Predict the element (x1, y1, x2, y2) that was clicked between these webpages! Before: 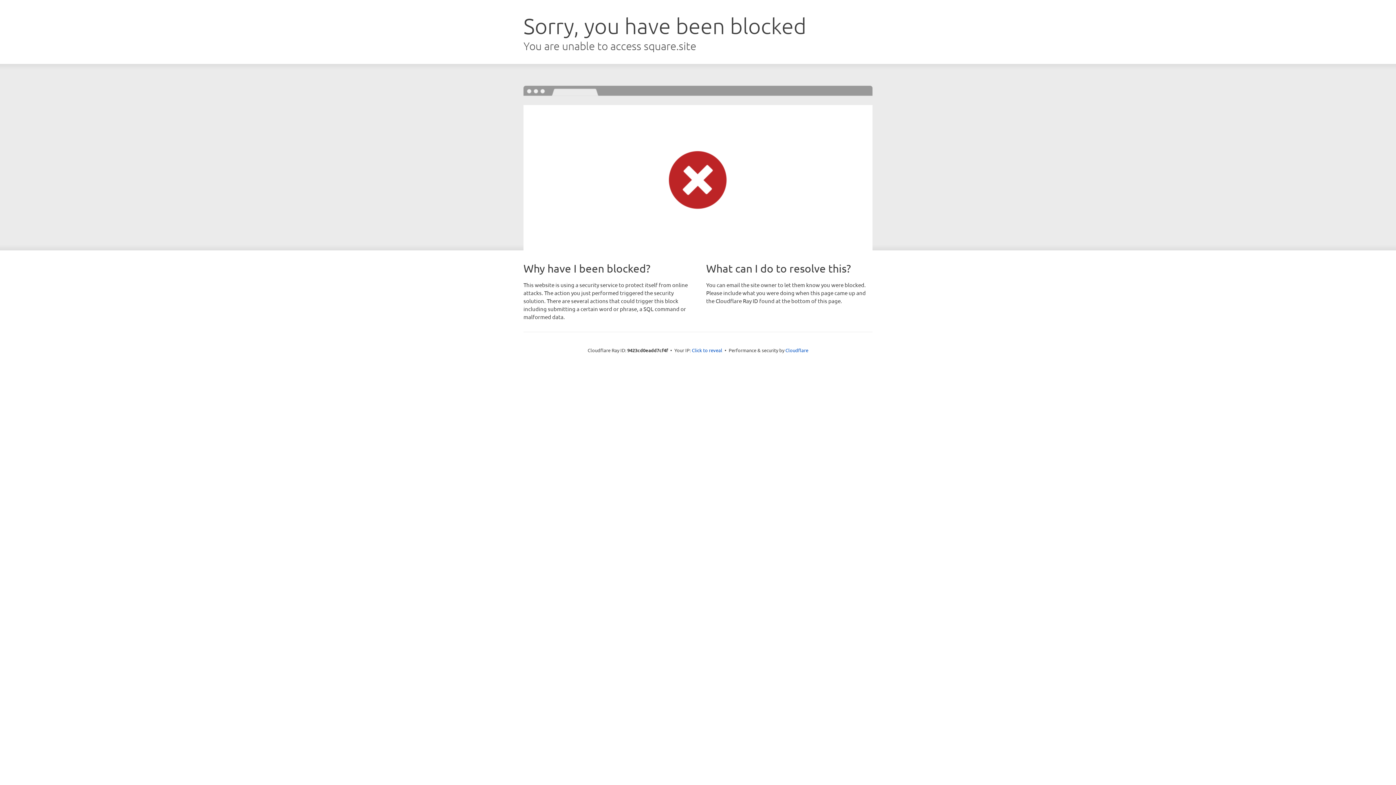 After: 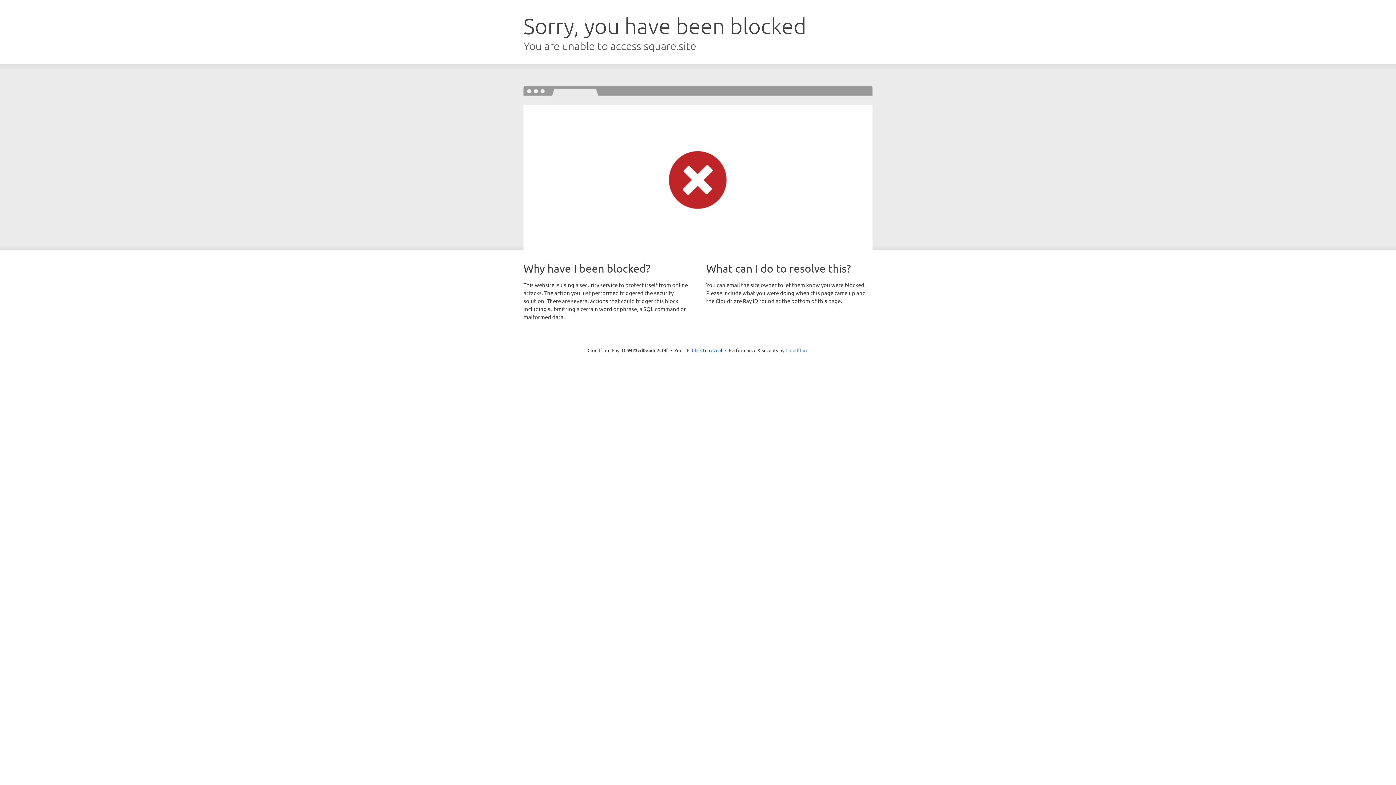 Action: bbox: (785, 347, 808, 353) label: Cloudflare